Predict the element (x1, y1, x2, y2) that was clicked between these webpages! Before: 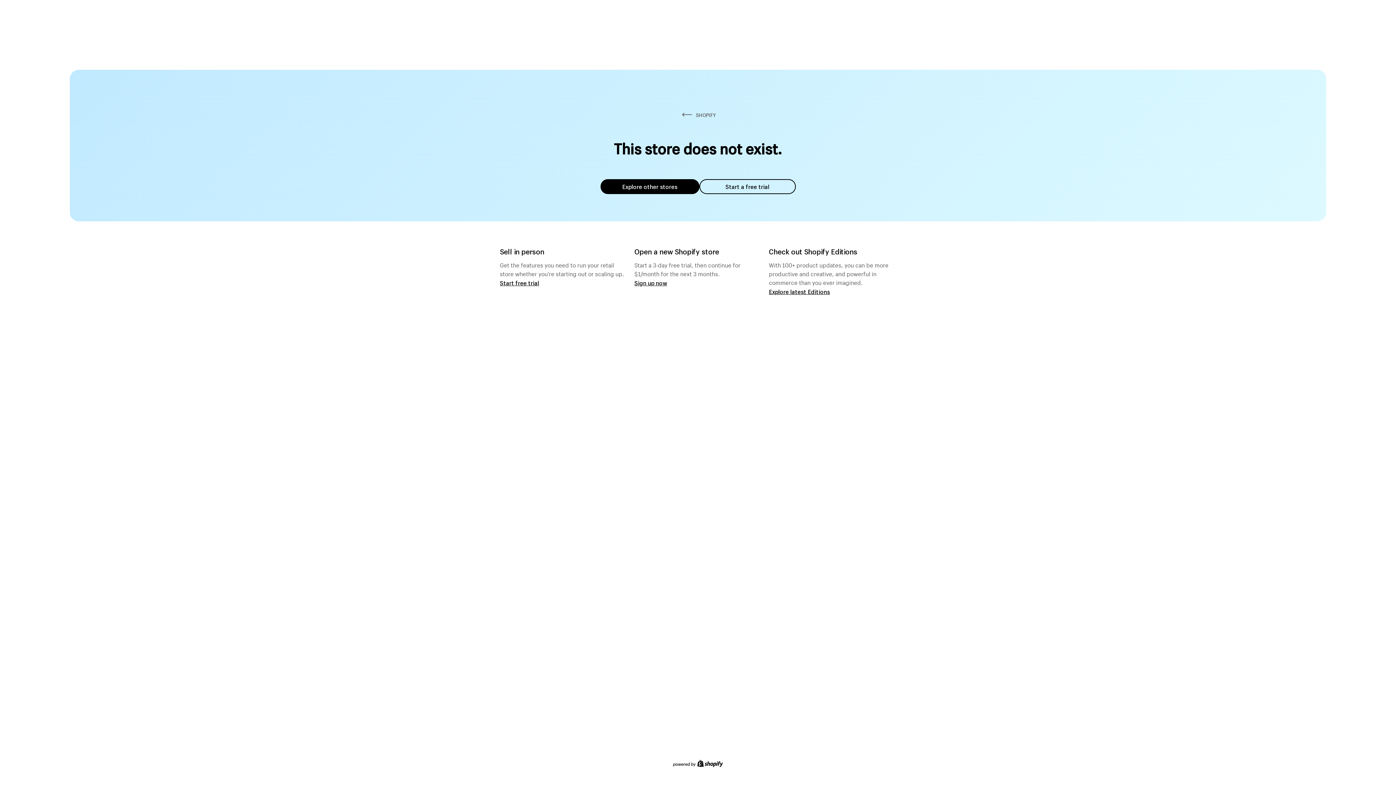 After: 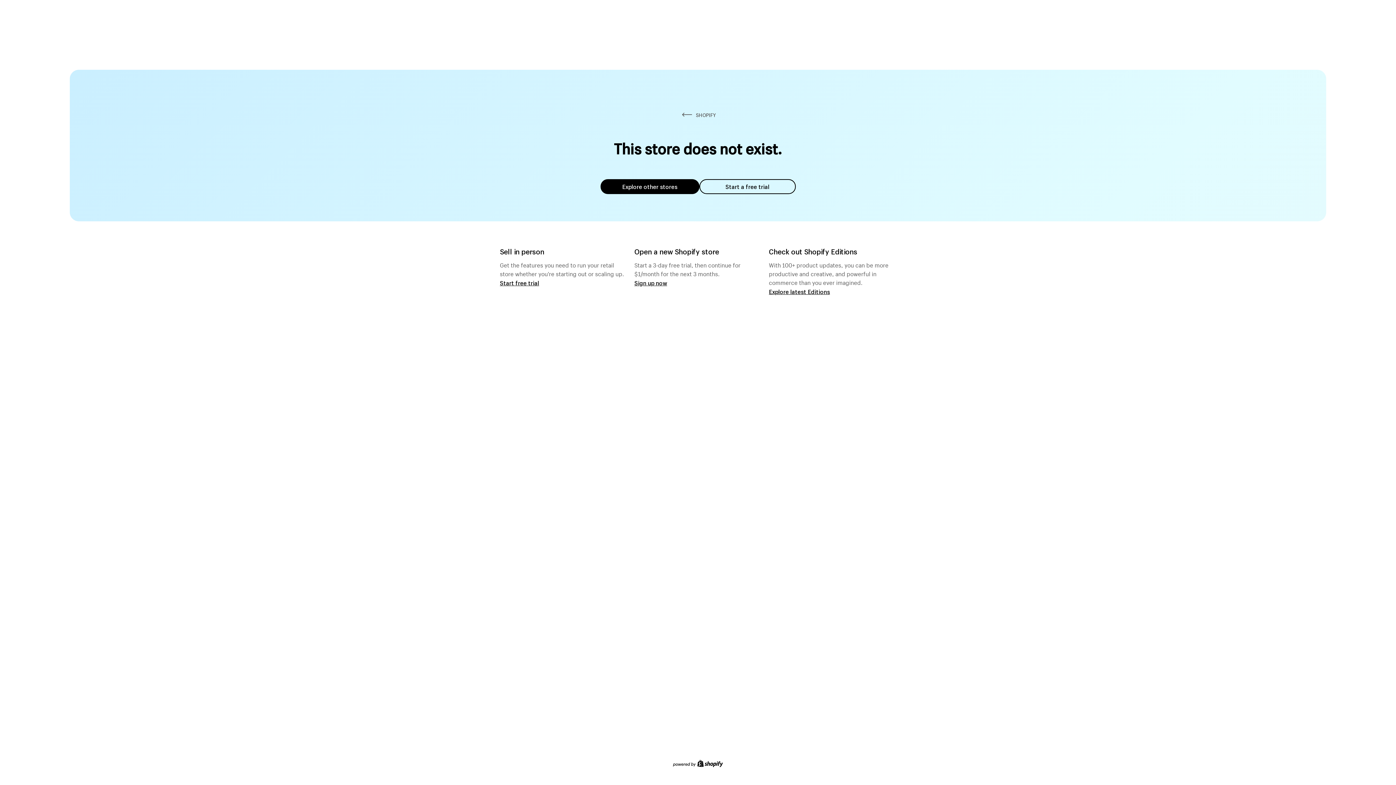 Action: bbox: (699, 179, 795, 194) label: Start a free trial